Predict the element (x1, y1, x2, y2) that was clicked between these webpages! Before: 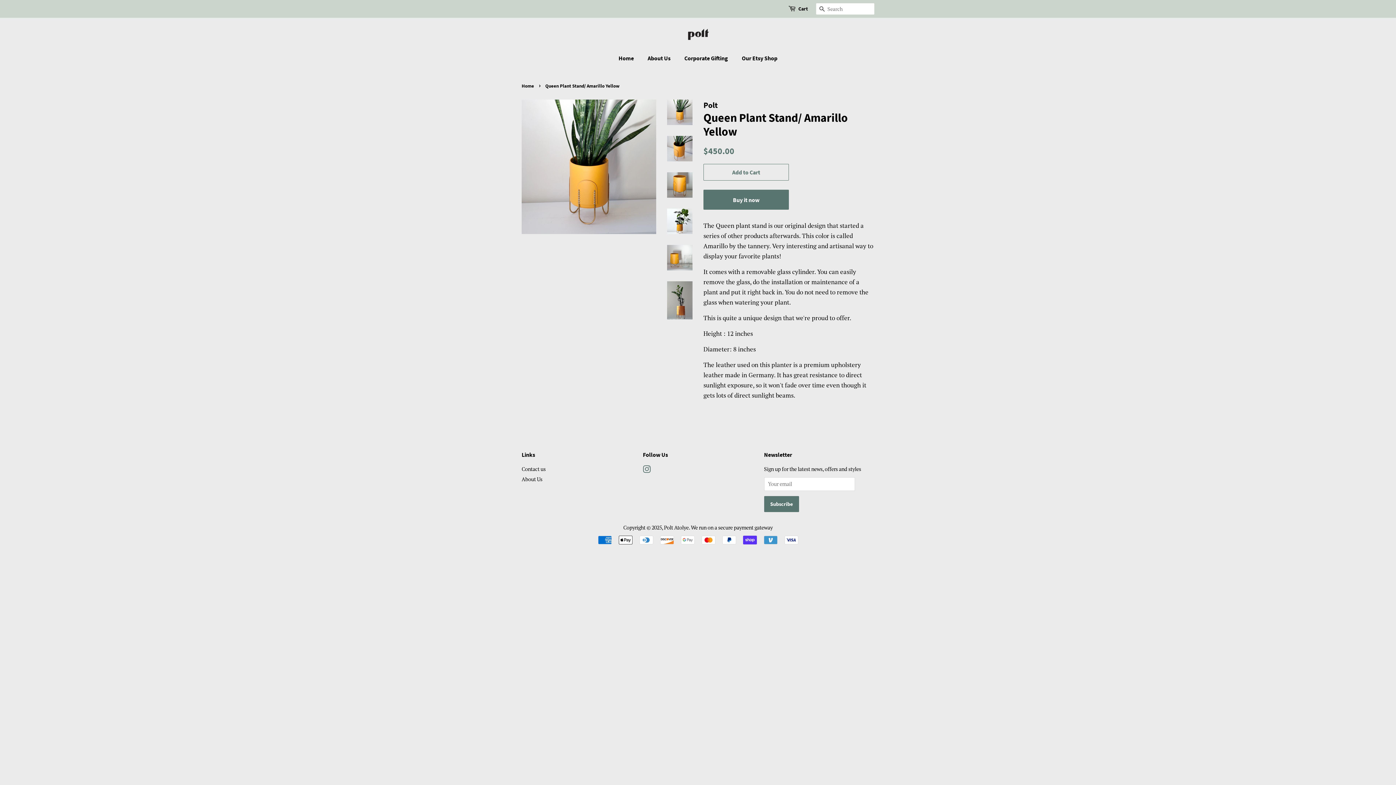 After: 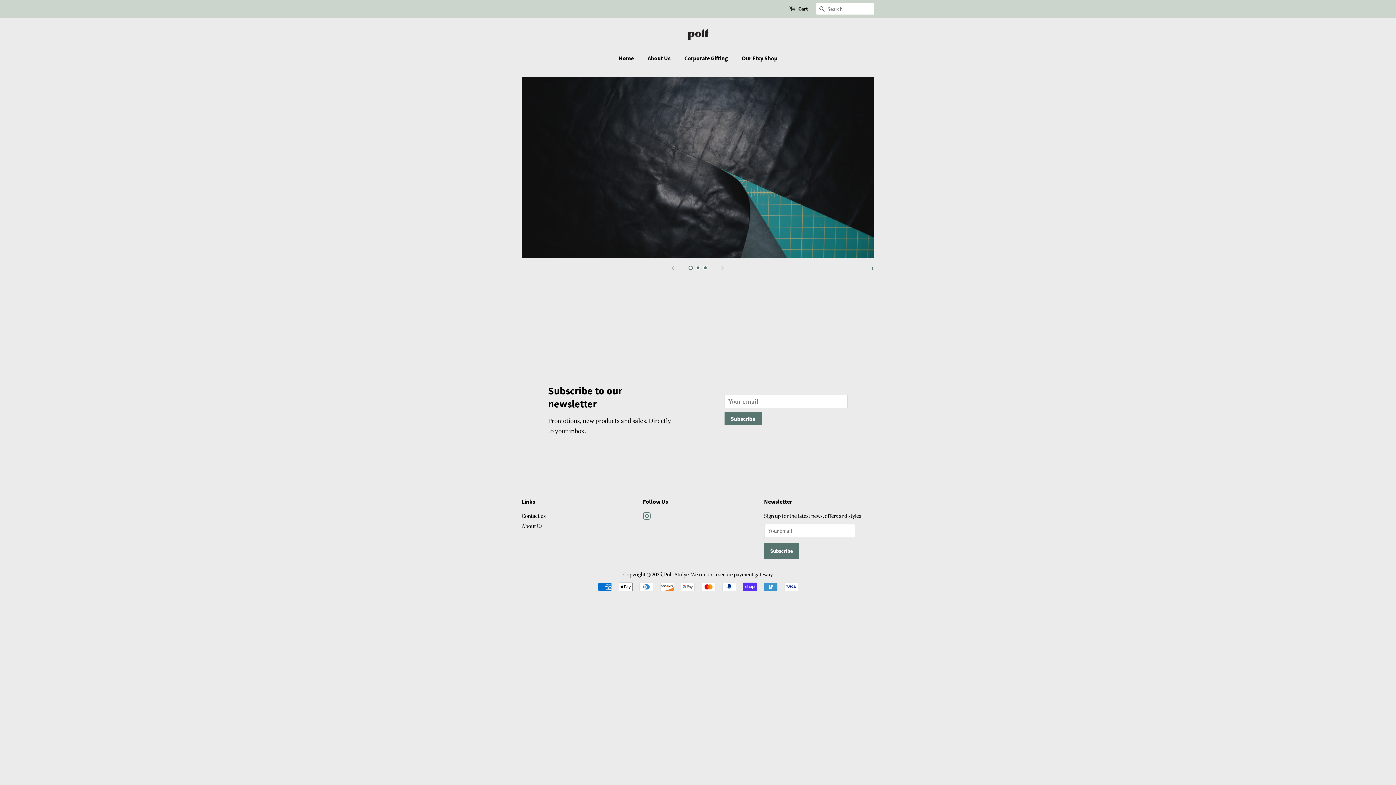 Action: bbox: (685, 28, 710, 40)